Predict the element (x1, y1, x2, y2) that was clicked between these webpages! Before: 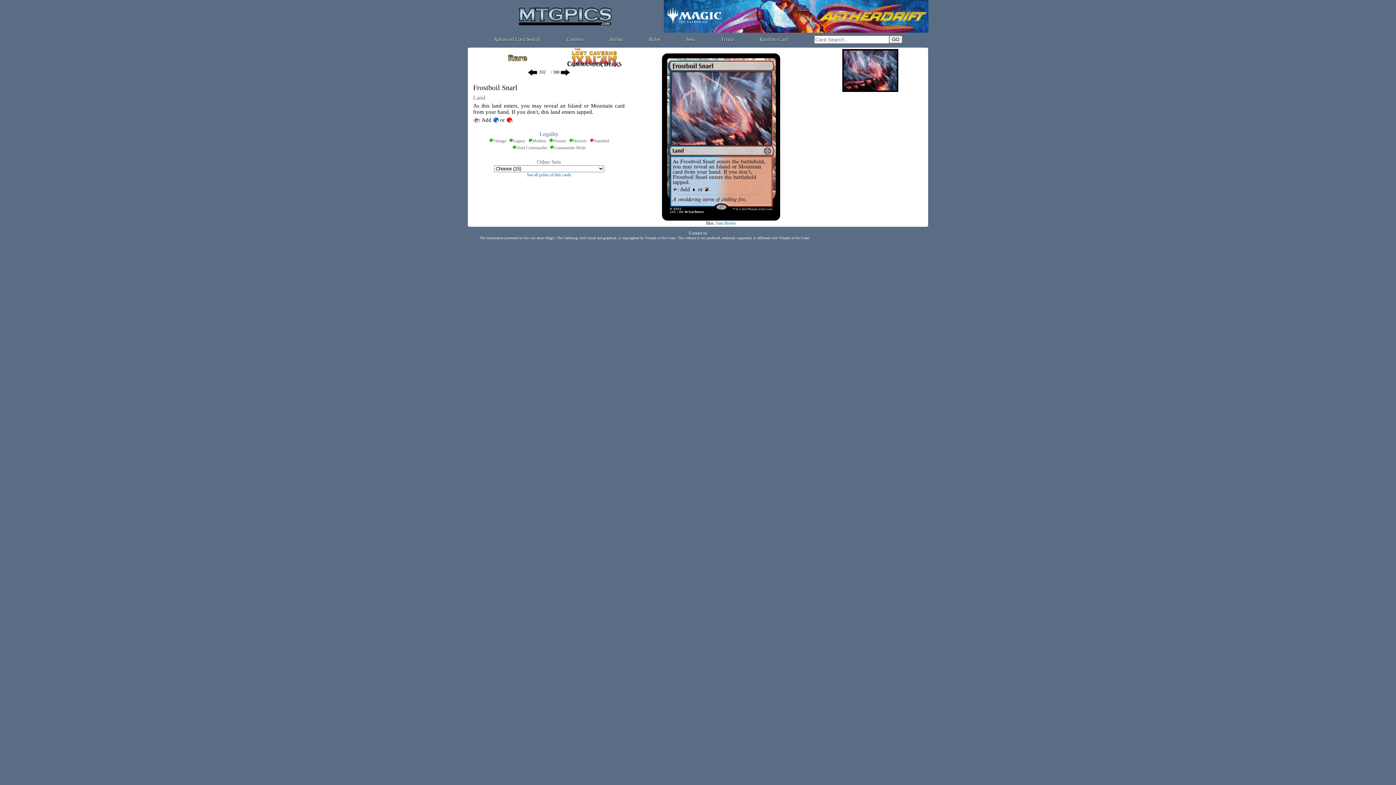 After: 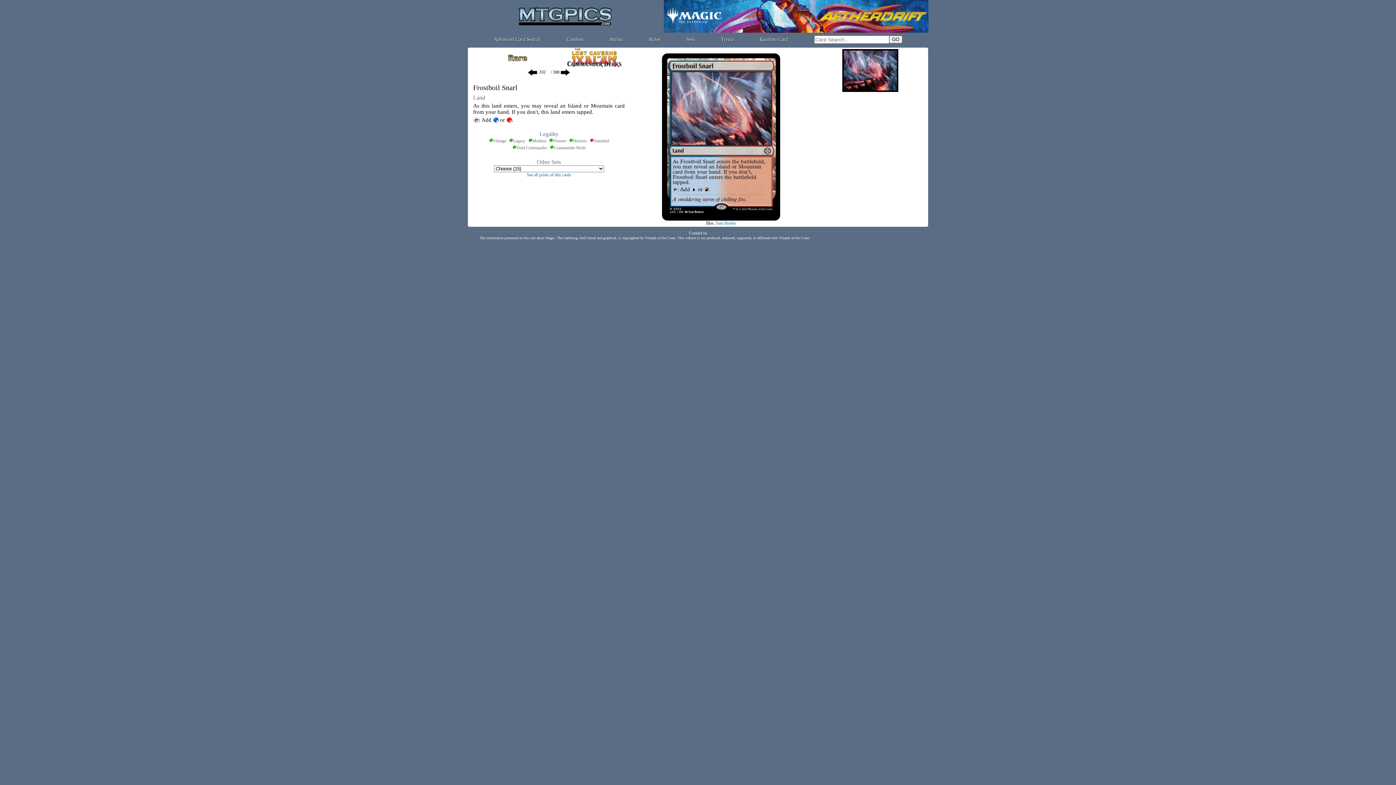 Action: bbox: (466, 236, 929, 240) label: The information presented on this site about Magic: The Gathering, both literal and graphical, is copyrighted by Wizards of the Coast. This website is not produced, endorsed, supported, or affiliated with Wizards of the Coast.